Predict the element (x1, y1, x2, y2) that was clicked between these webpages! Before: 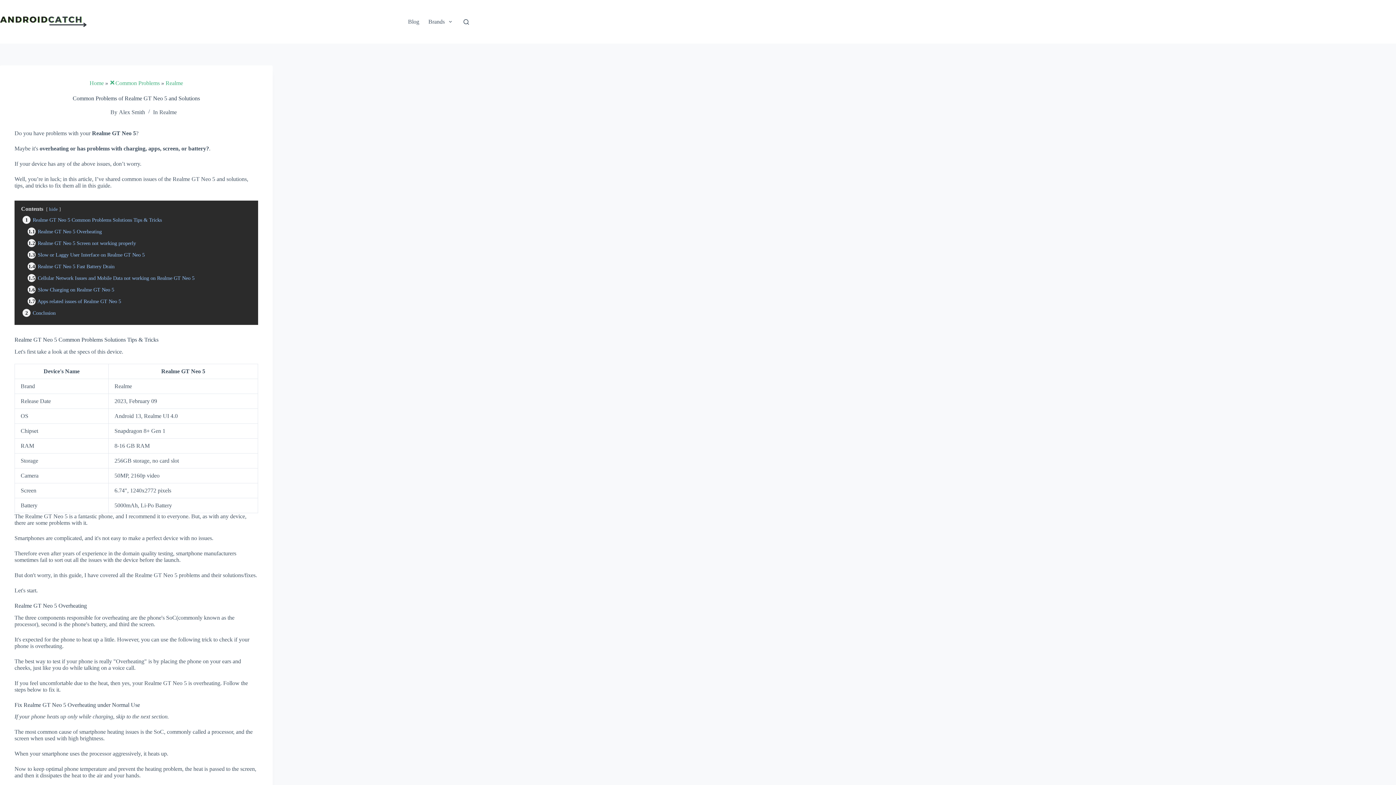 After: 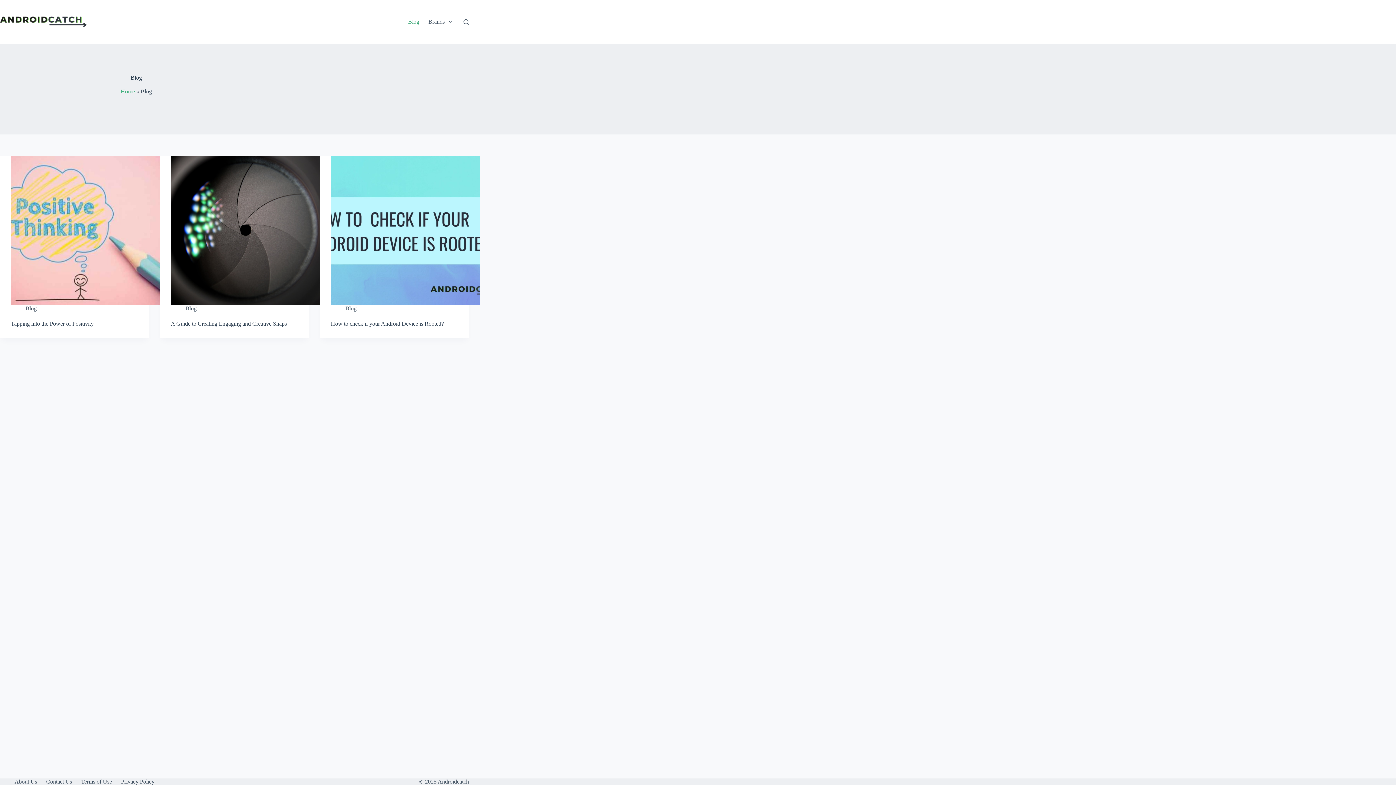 Action: bbox: (403, 0, 423, 43) label: Blog